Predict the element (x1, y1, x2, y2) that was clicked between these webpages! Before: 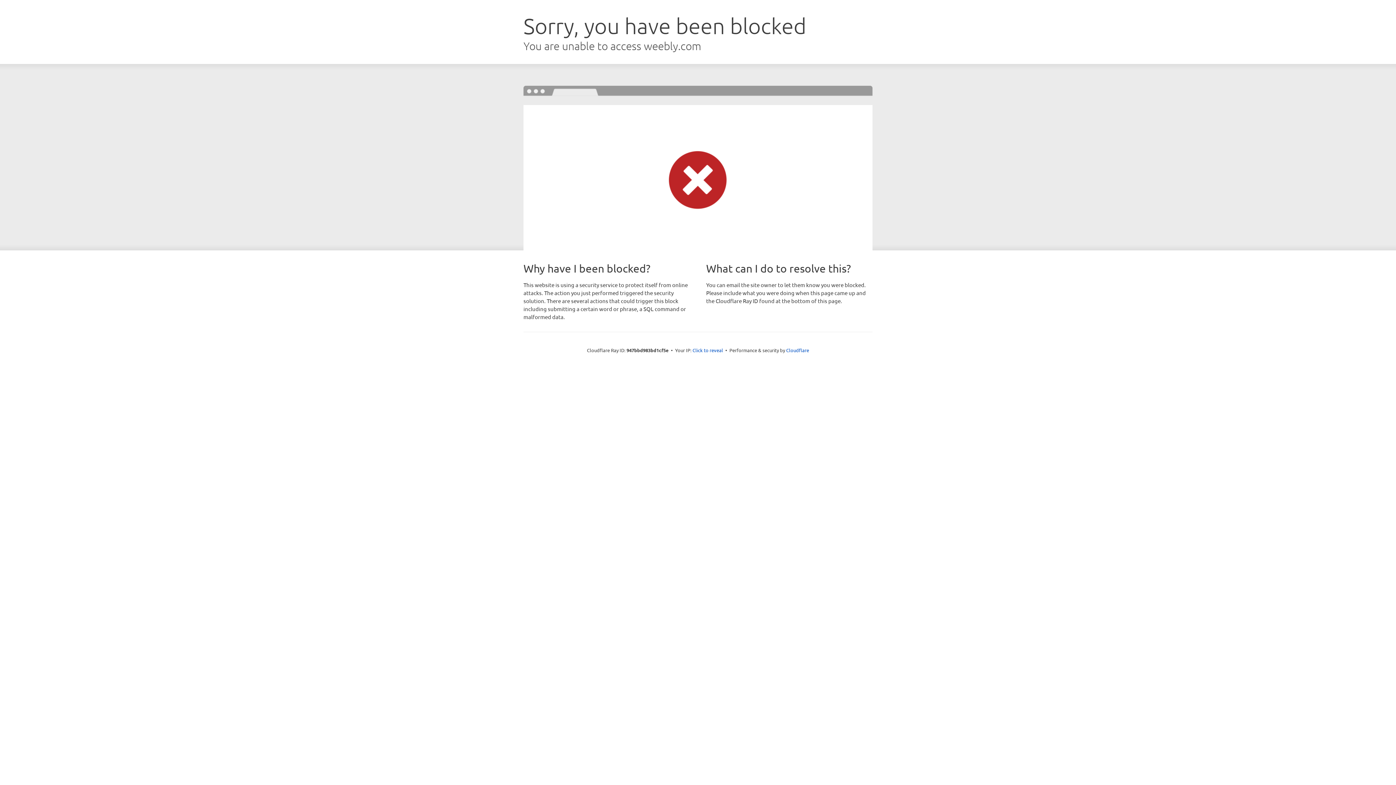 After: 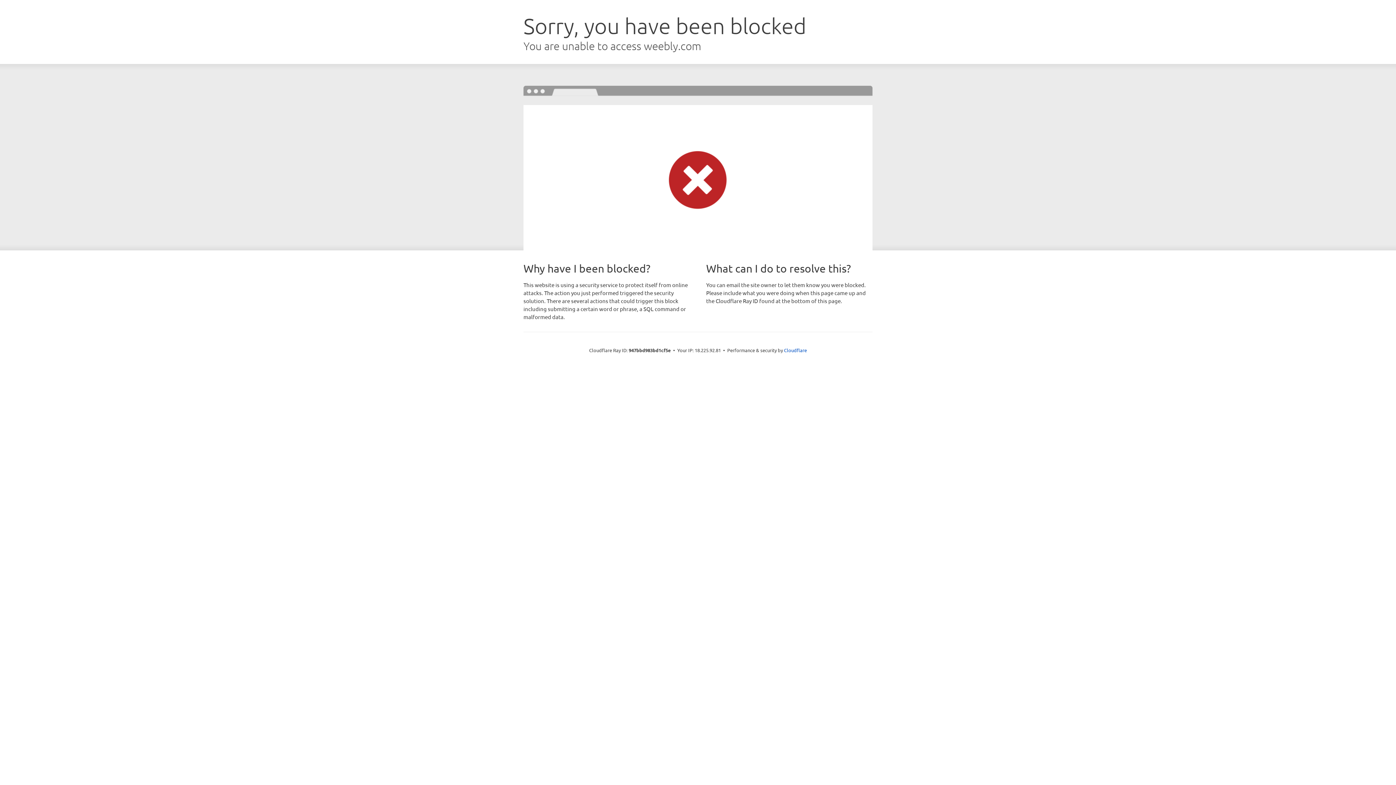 Action: bbox: (692, 346, 723, 353) label: Click to reveal